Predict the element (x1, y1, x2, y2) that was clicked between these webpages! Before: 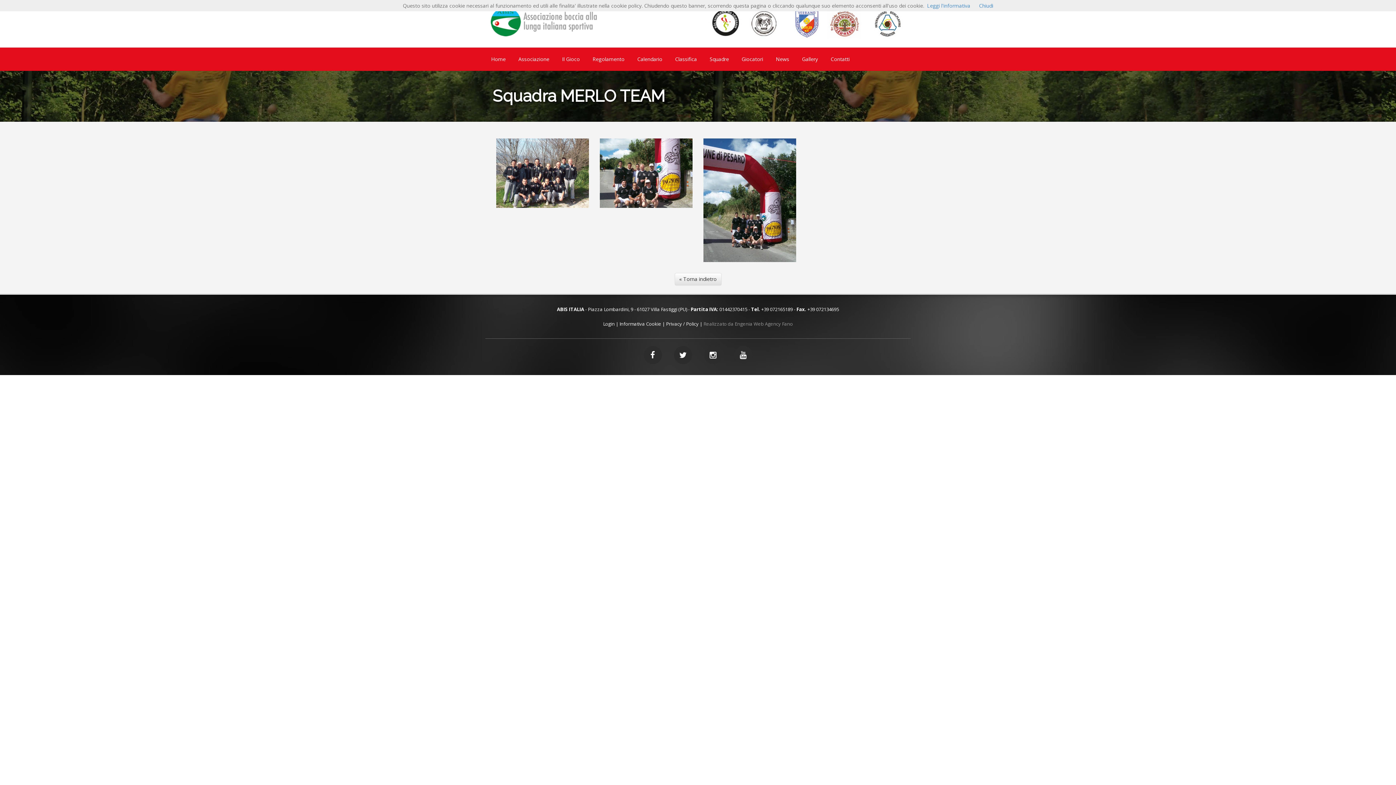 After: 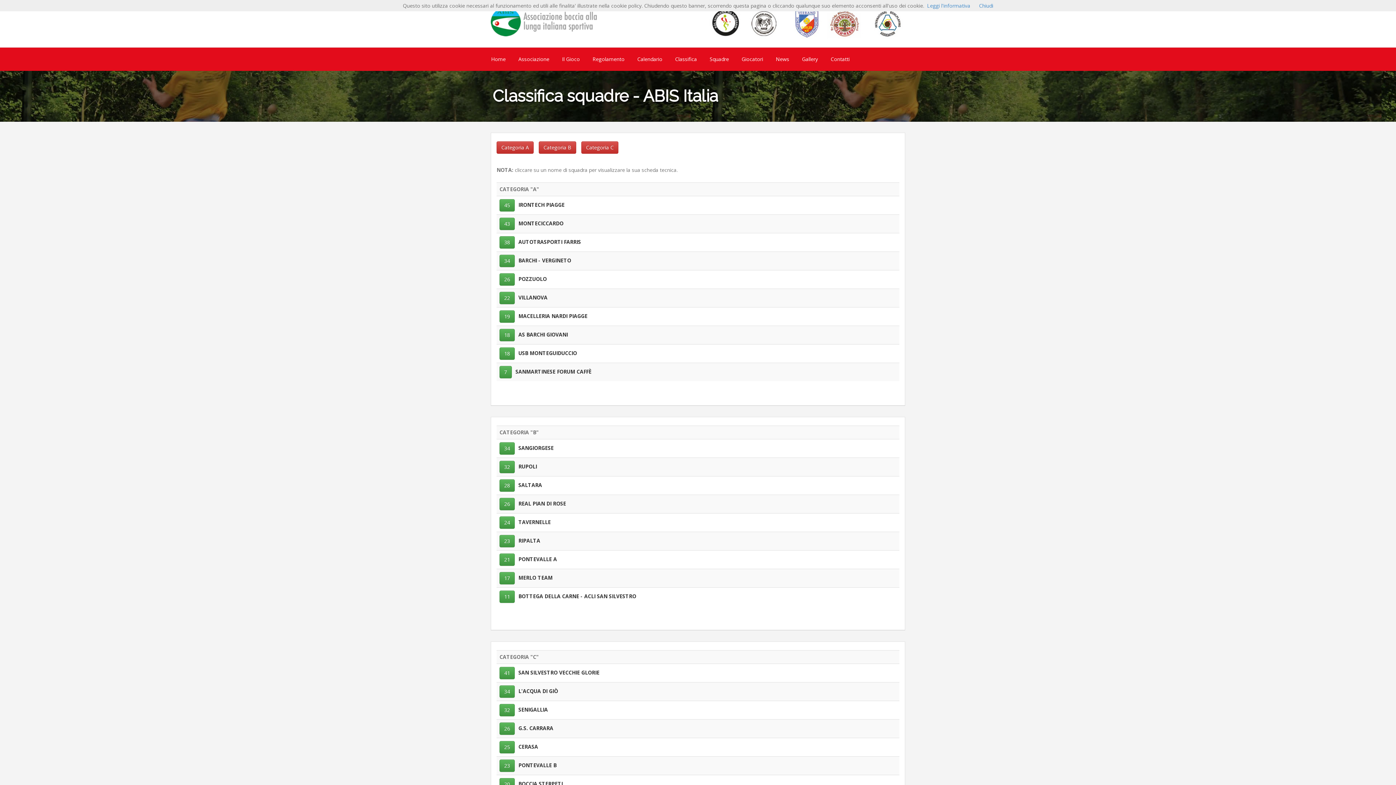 Action: label: Classifica bbox: (675, 54, 697, 63)